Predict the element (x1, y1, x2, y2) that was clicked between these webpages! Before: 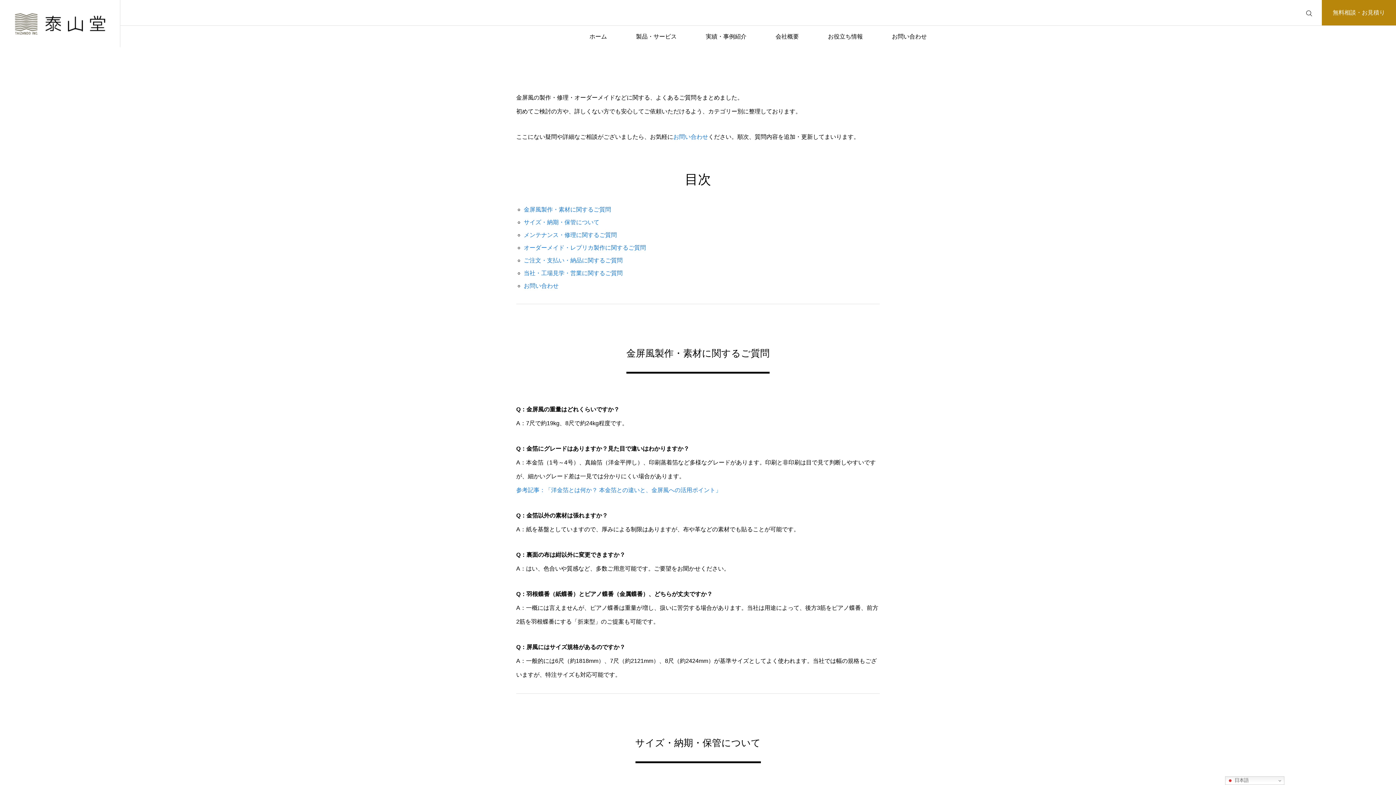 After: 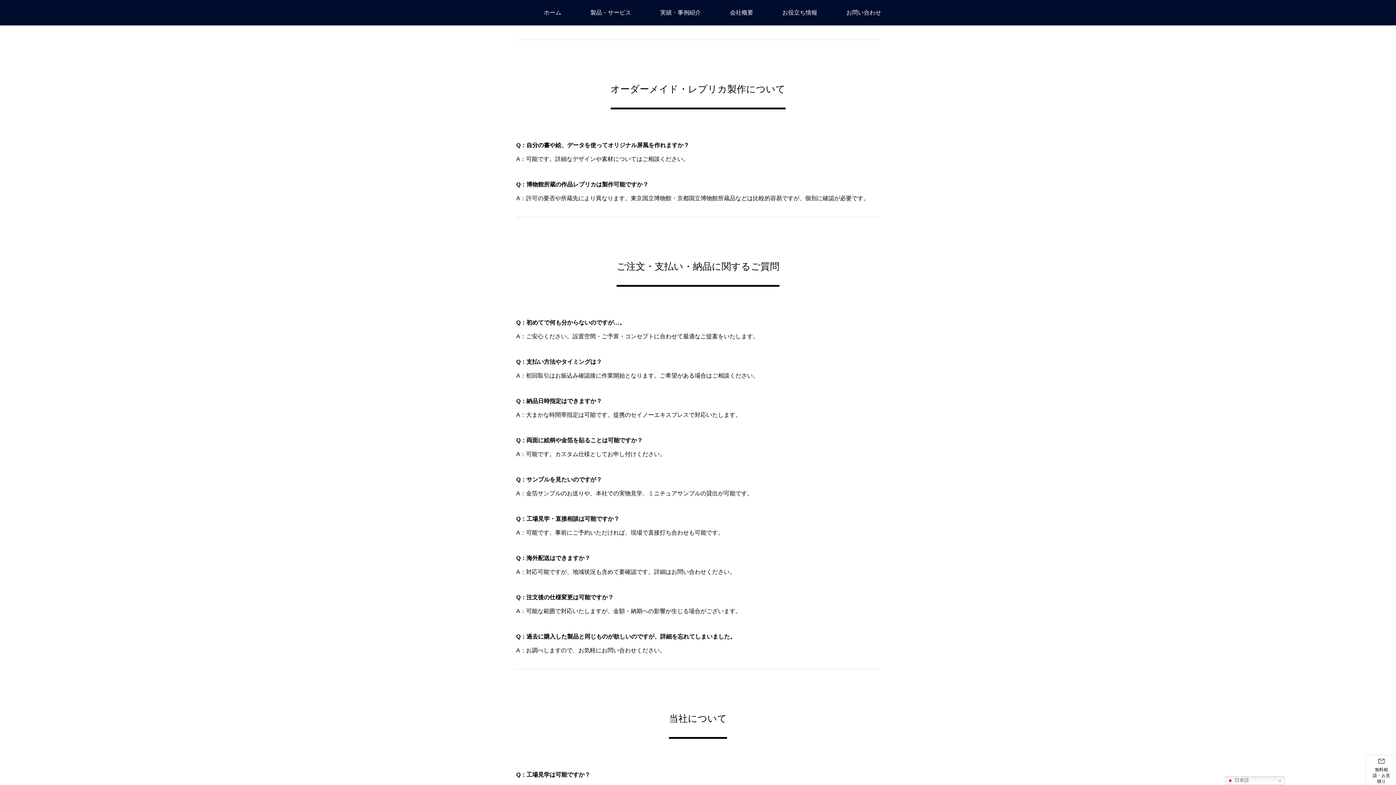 Action: bbox: (523, 244, 646, 250) label: オーダーメイド・レプリカ製作に関するご質問